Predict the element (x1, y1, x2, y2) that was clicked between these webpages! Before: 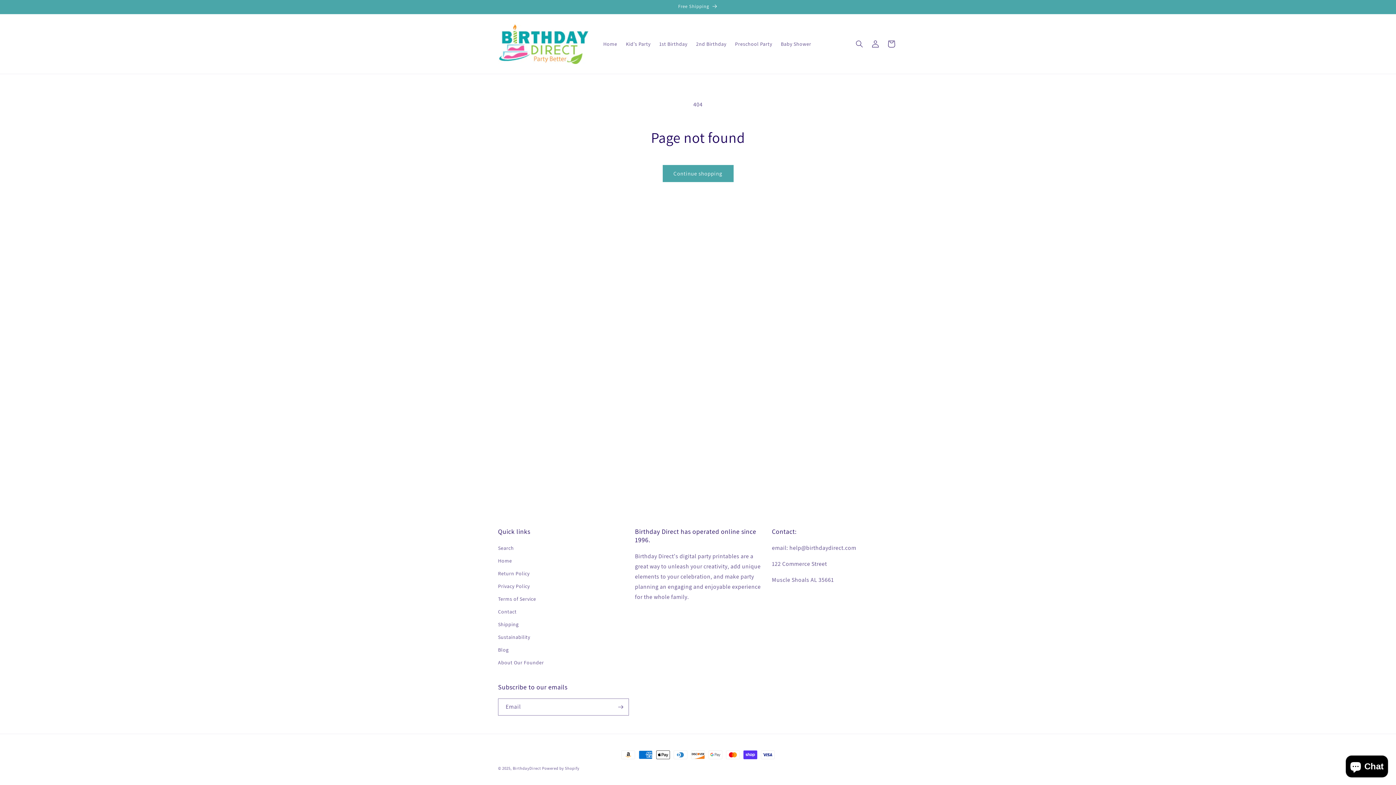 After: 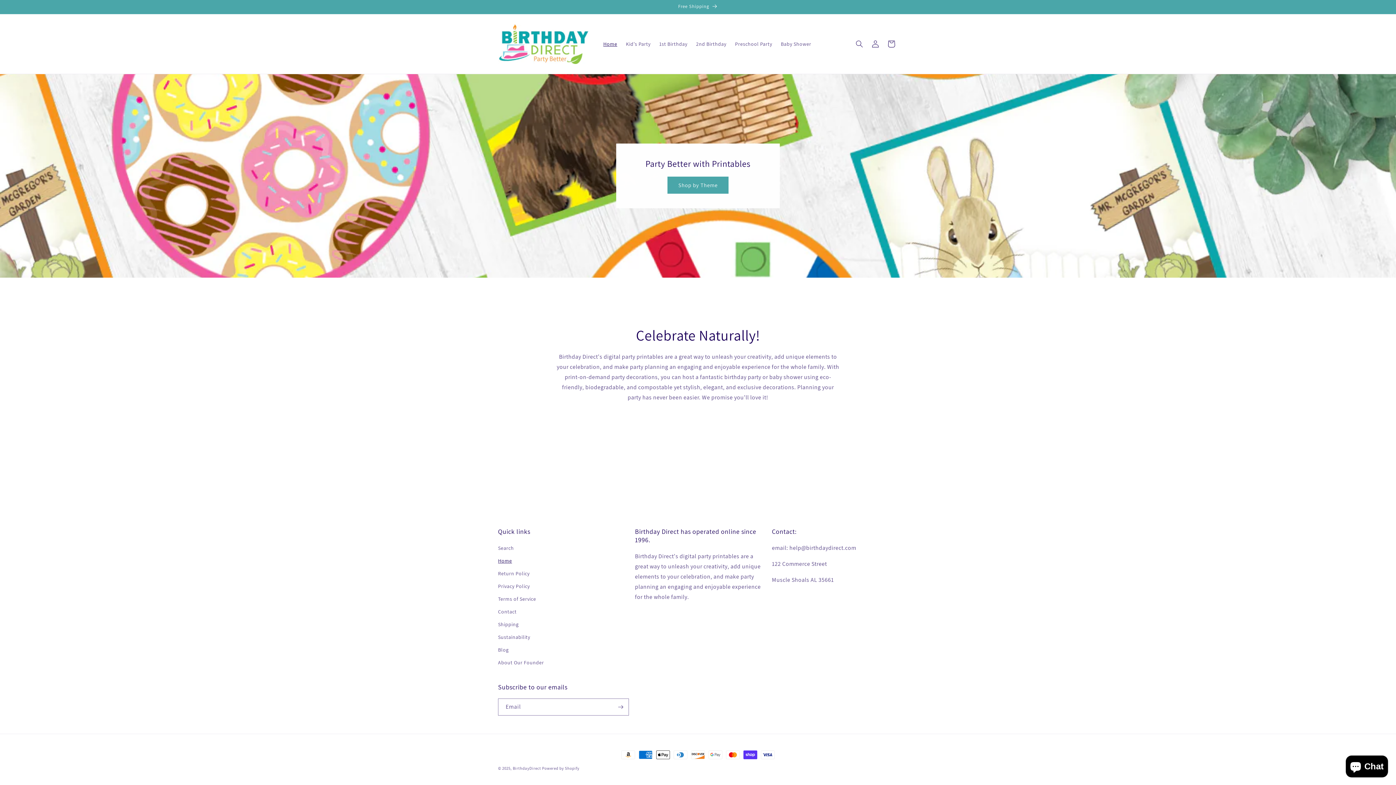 Action: bbox: (512, 766, 541, 771) label: BirthdayDirect